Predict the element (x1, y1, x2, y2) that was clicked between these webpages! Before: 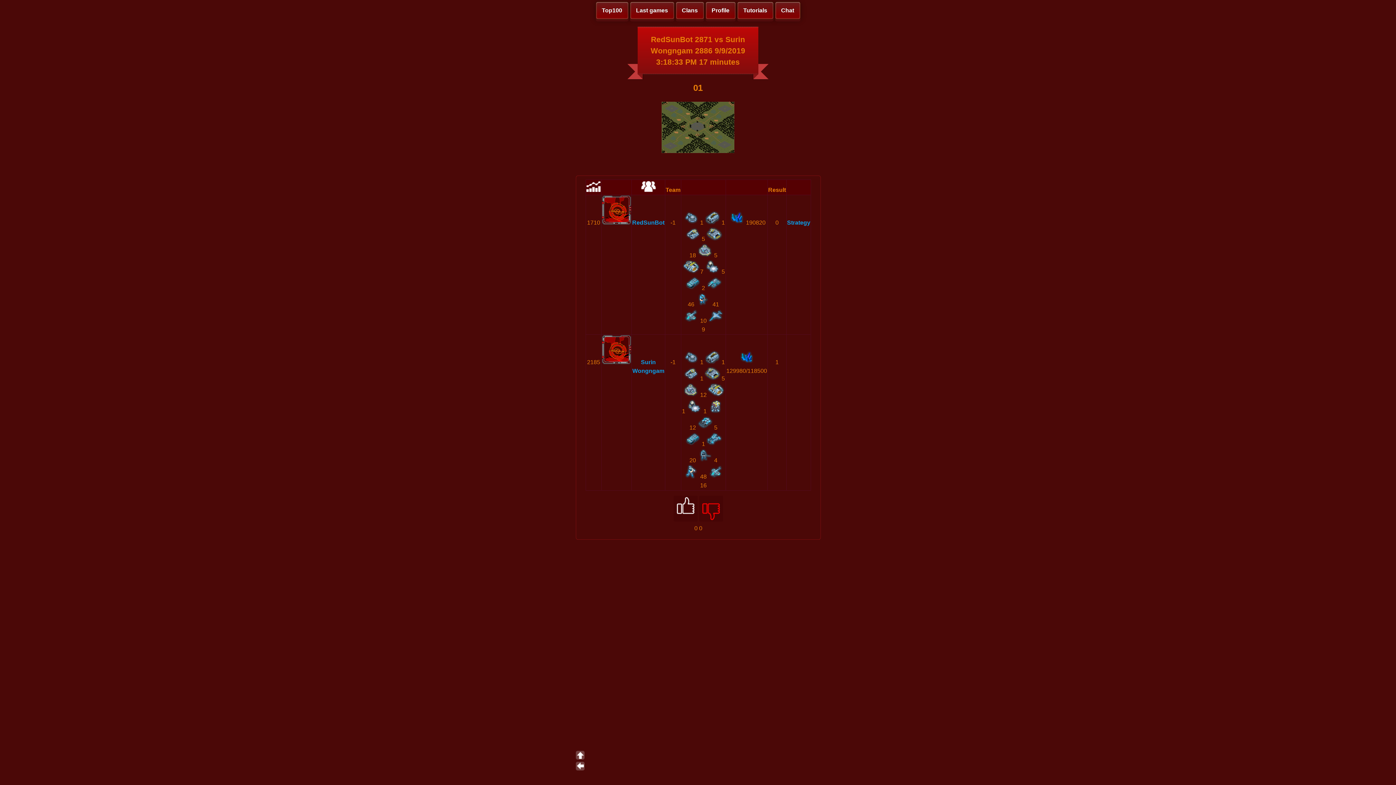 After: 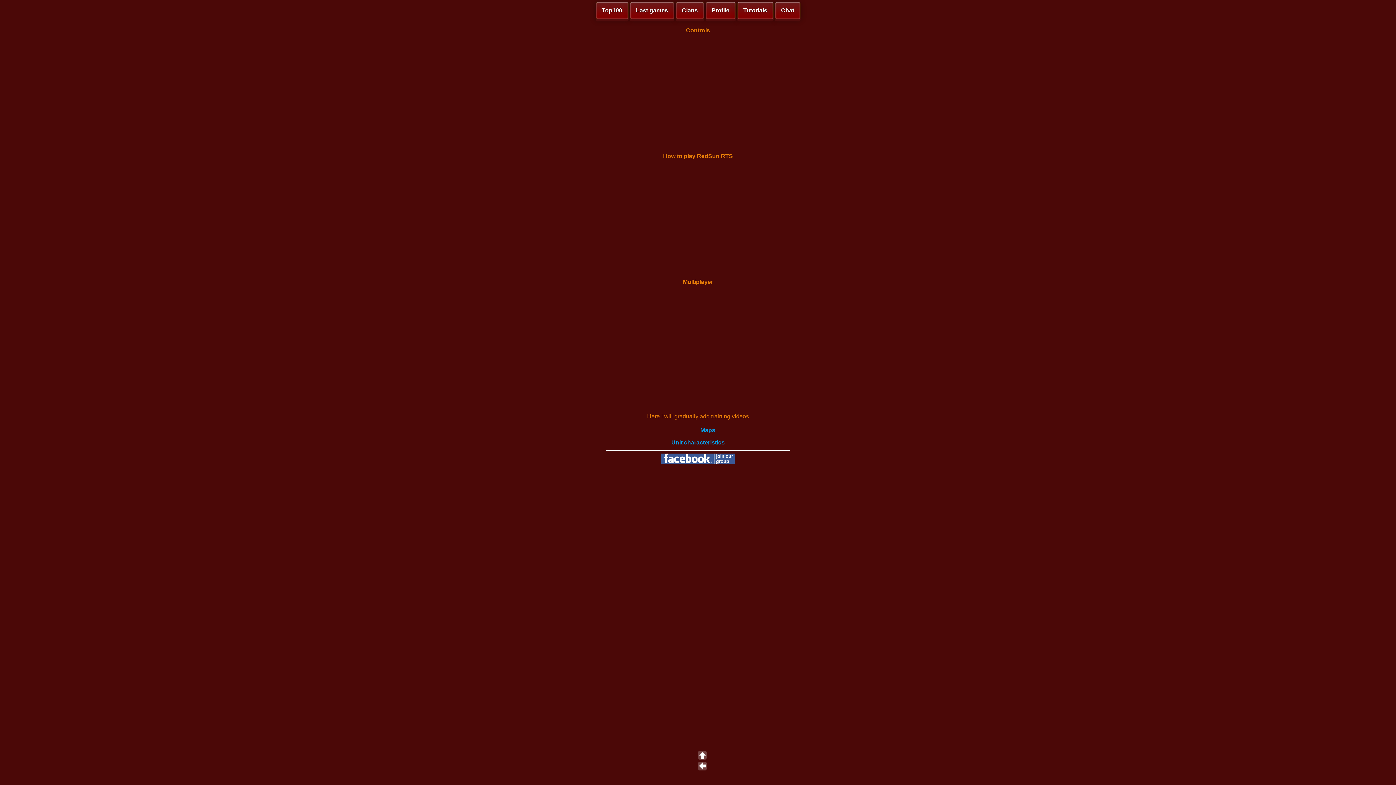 Action: label: Tutorials bbox: (737, 1, 773, 19)